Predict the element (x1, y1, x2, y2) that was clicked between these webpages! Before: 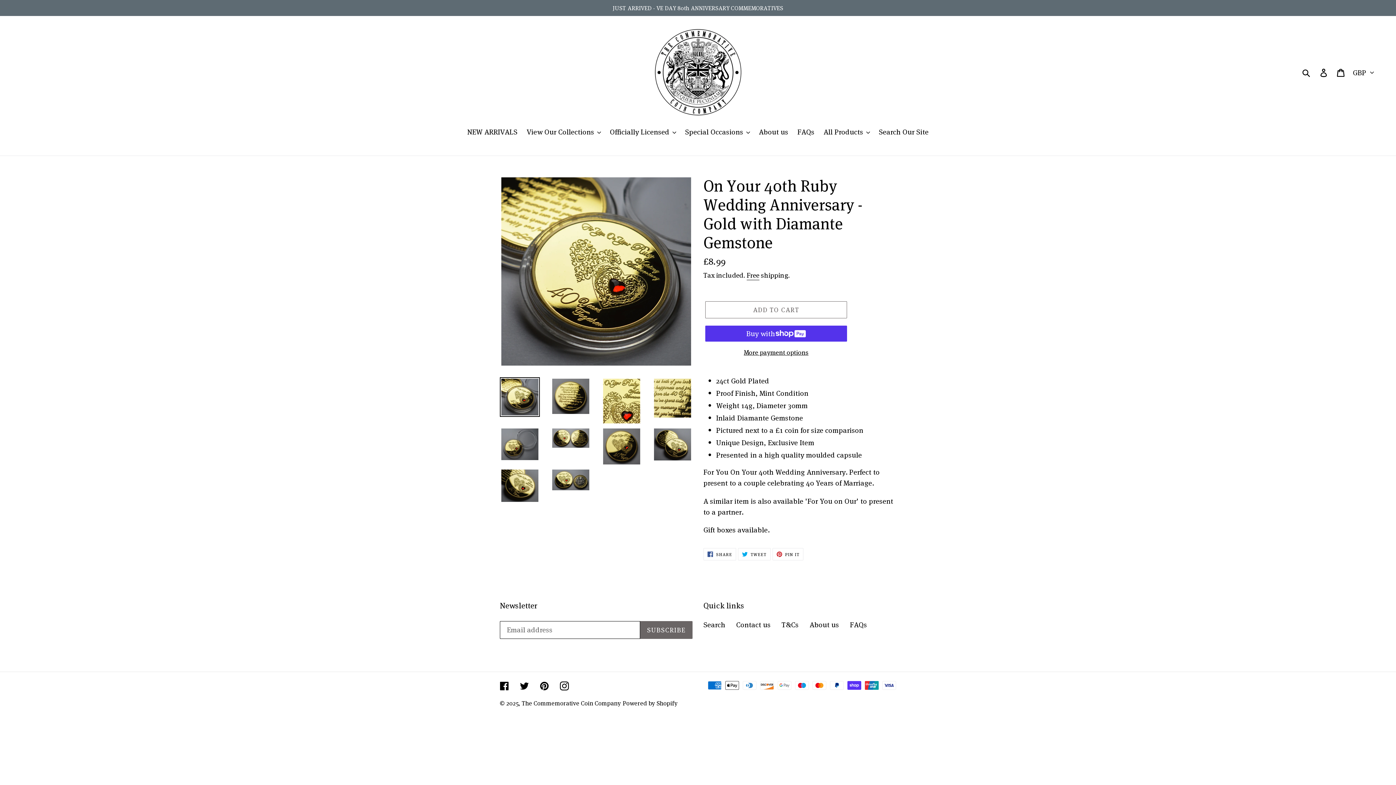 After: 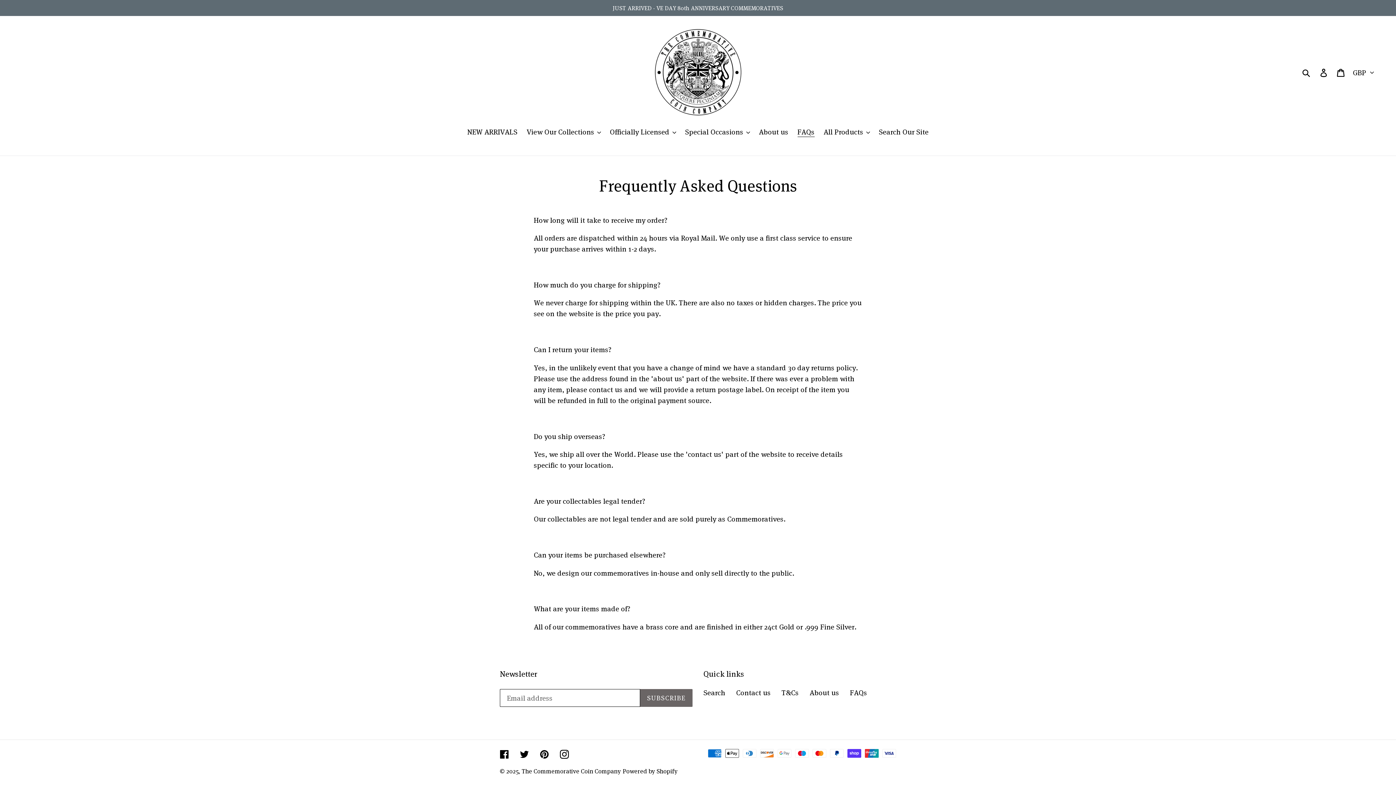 Action: bbox: (794, 126, 818, 138) label: FAQs